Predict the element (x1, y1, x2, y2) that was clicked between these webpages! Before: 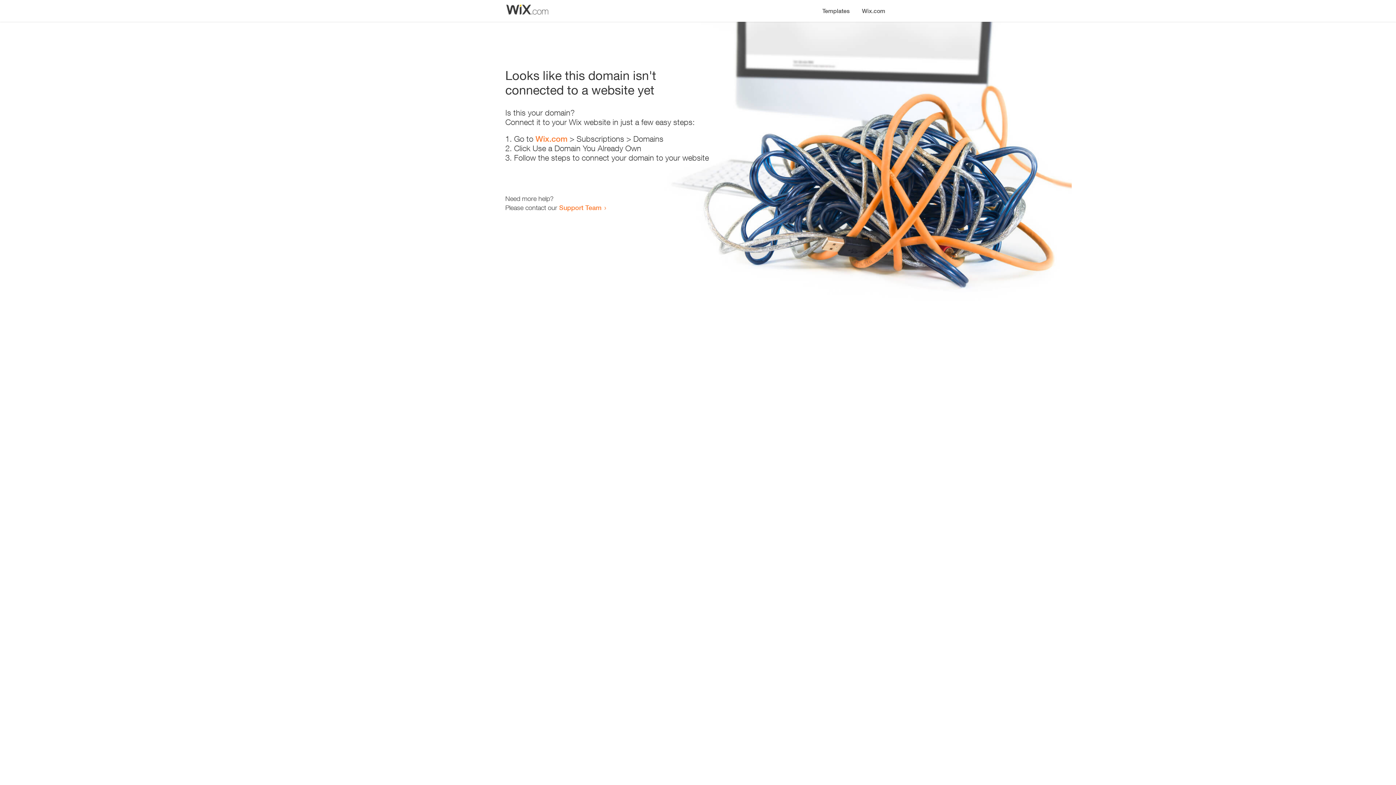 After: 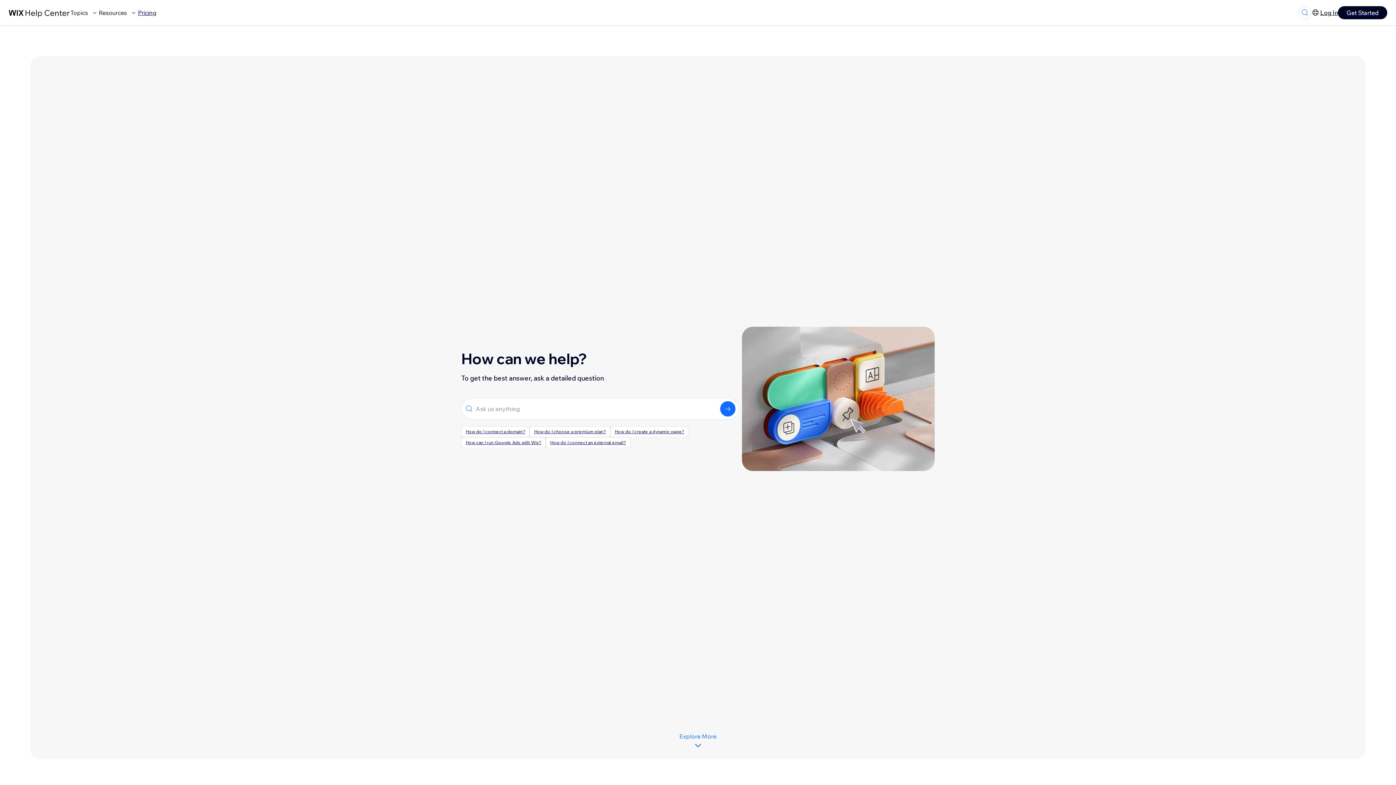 Action: label: Support Team bbox: (559, 203, 601, 211)